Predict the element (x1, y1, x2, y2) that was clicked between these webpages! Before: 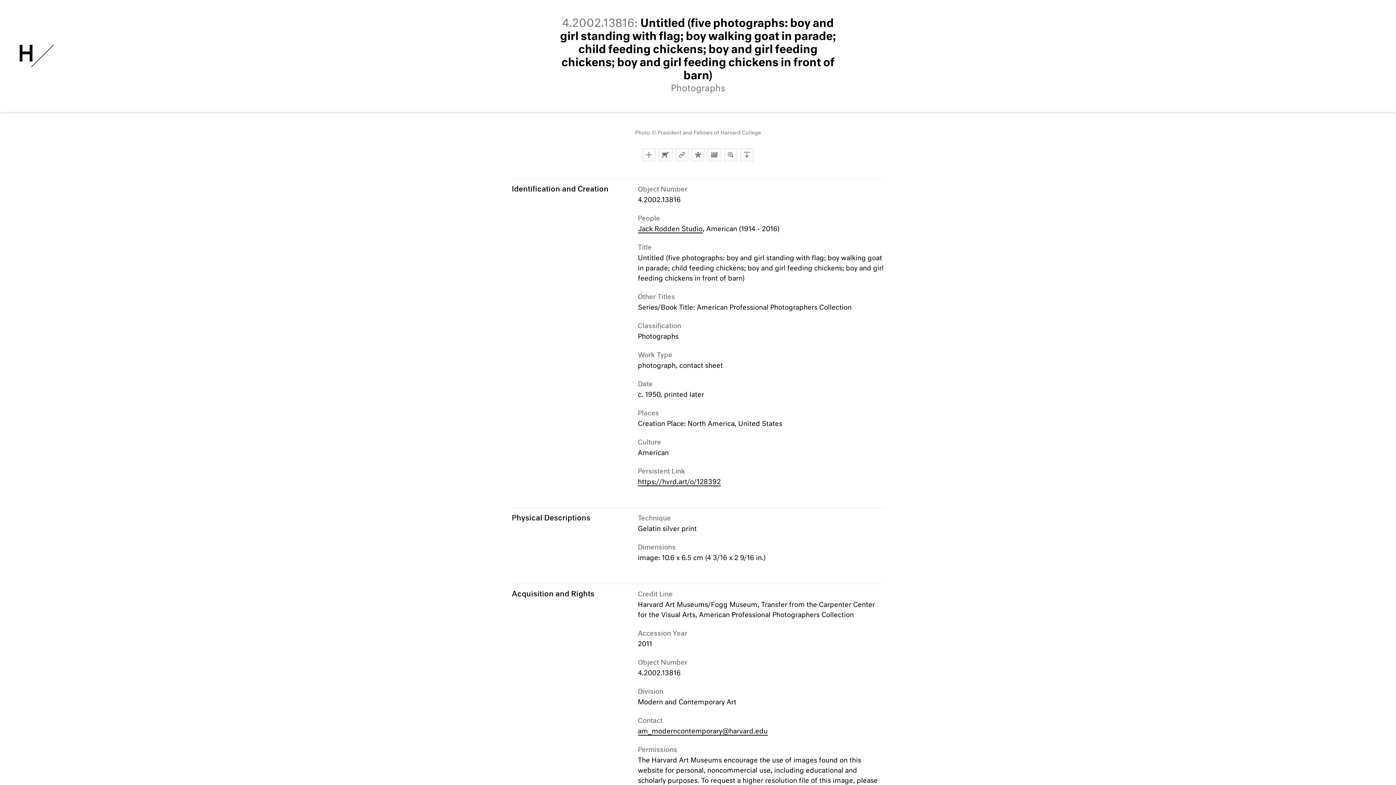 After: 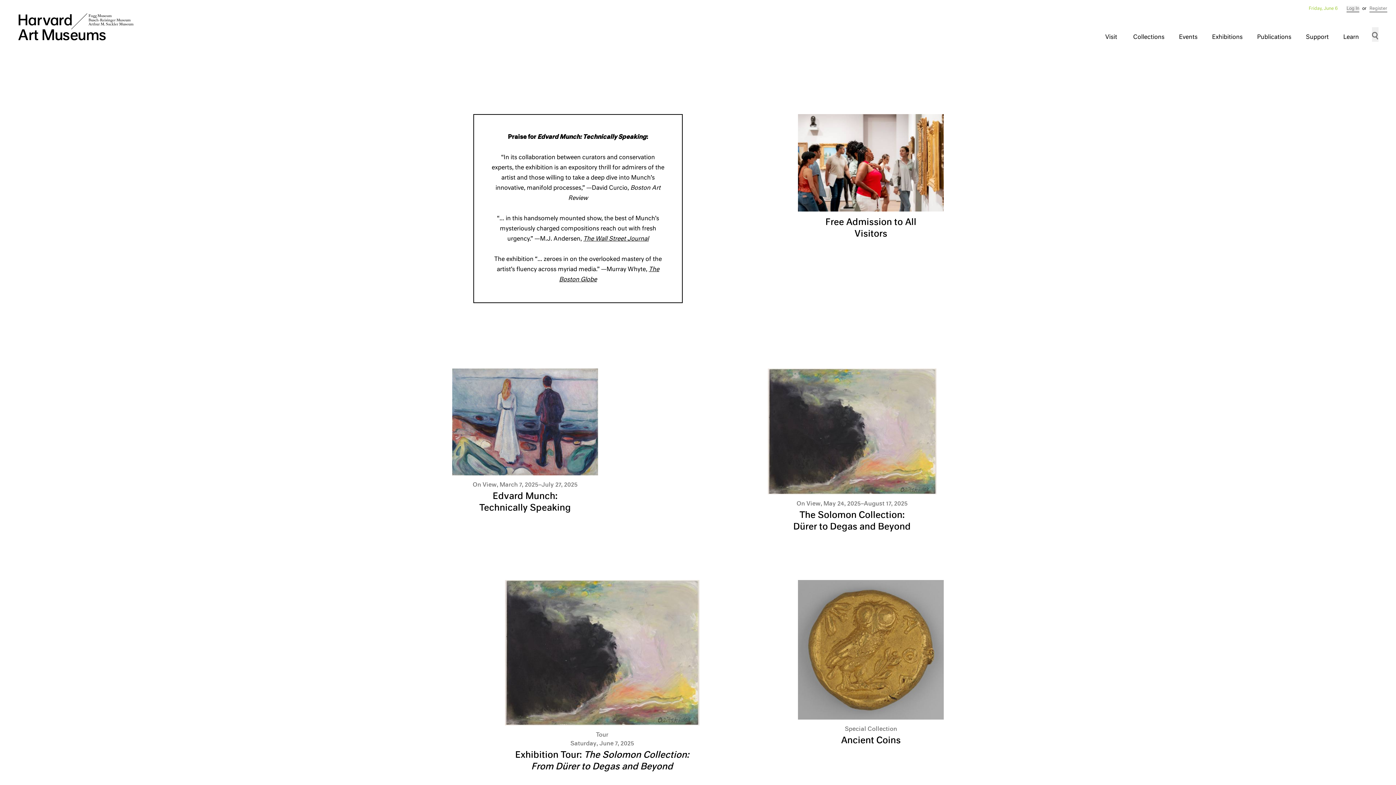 Action: label: Harvard Art Museums bbox: (17, 44, 54, 67)